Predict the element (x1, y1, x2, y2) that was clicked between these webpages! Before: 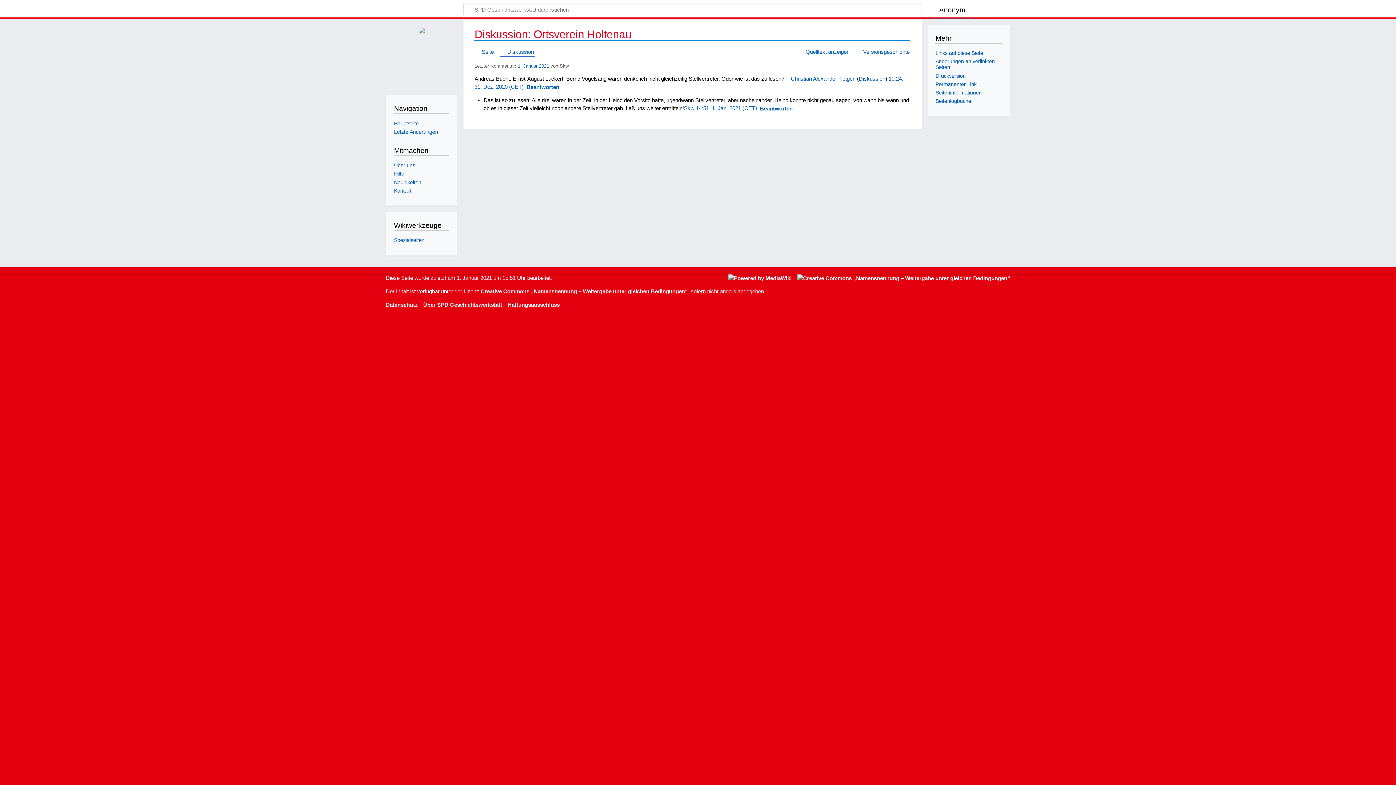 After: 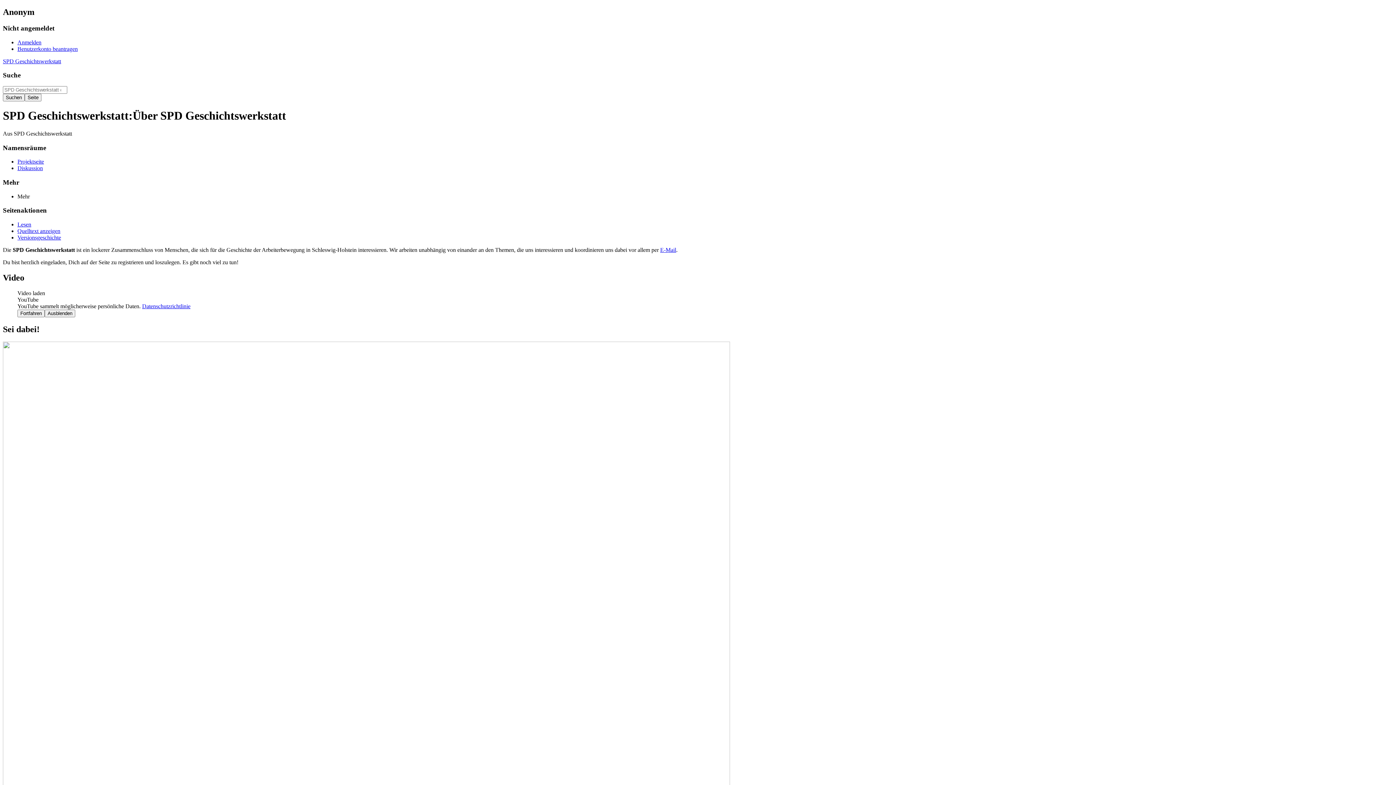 Action: label: Über SPD Geschichtswerkstatt bbox: (423, 301, 502, 307)